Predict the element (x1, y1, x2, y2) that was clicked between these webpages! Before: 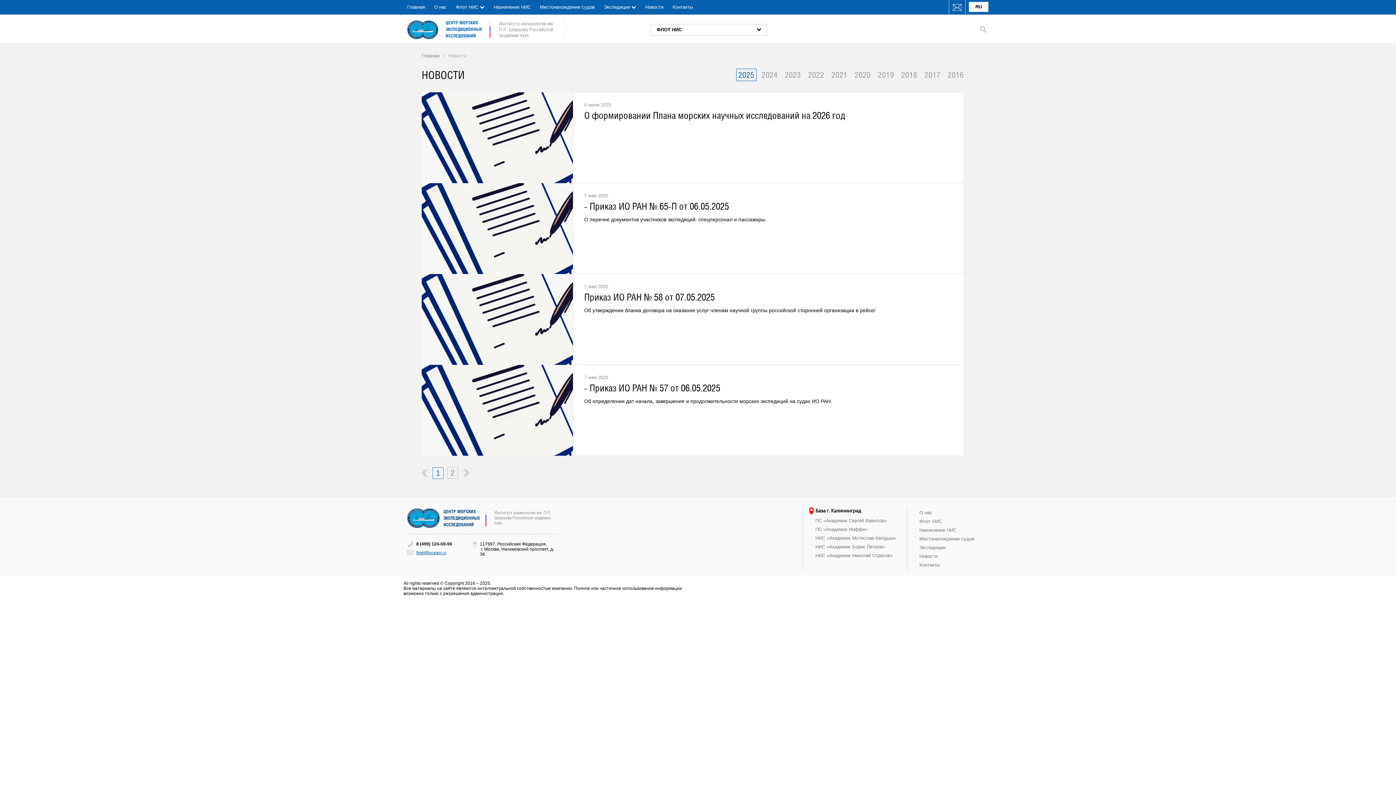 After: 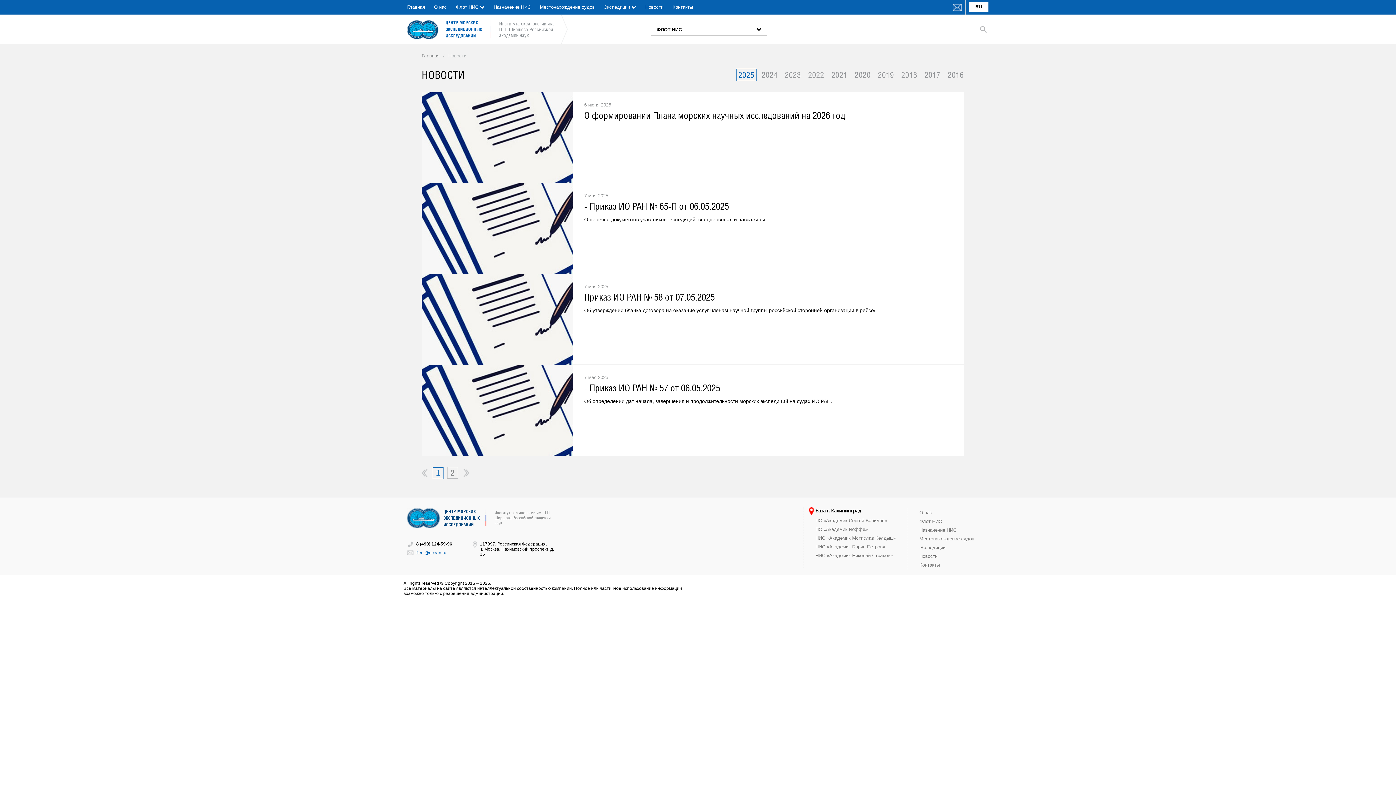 Action: bbox: (738, 70, 754, 79) label: 2025